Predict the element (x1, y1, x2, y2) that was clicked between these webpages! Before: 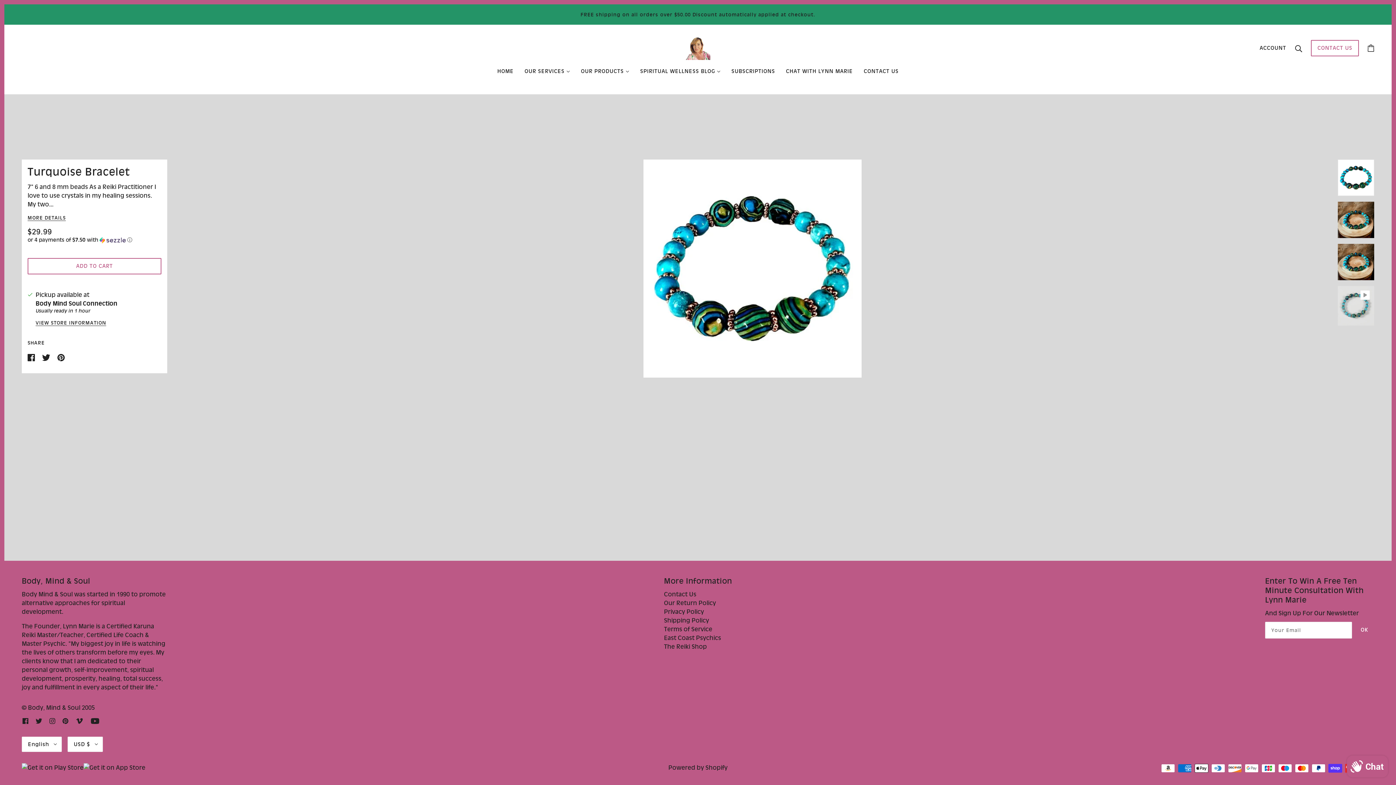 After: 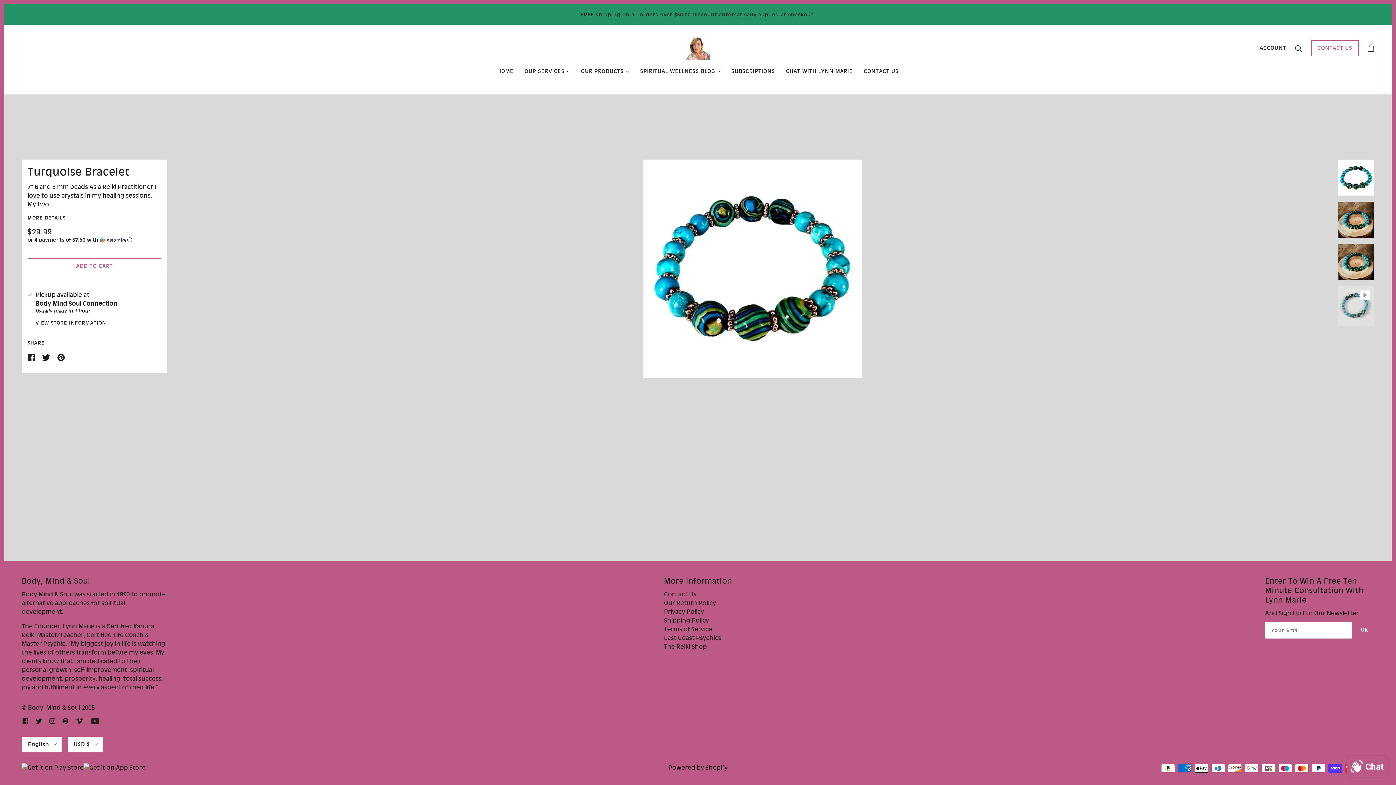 Action: bbox: (797, 745, 811, 759)